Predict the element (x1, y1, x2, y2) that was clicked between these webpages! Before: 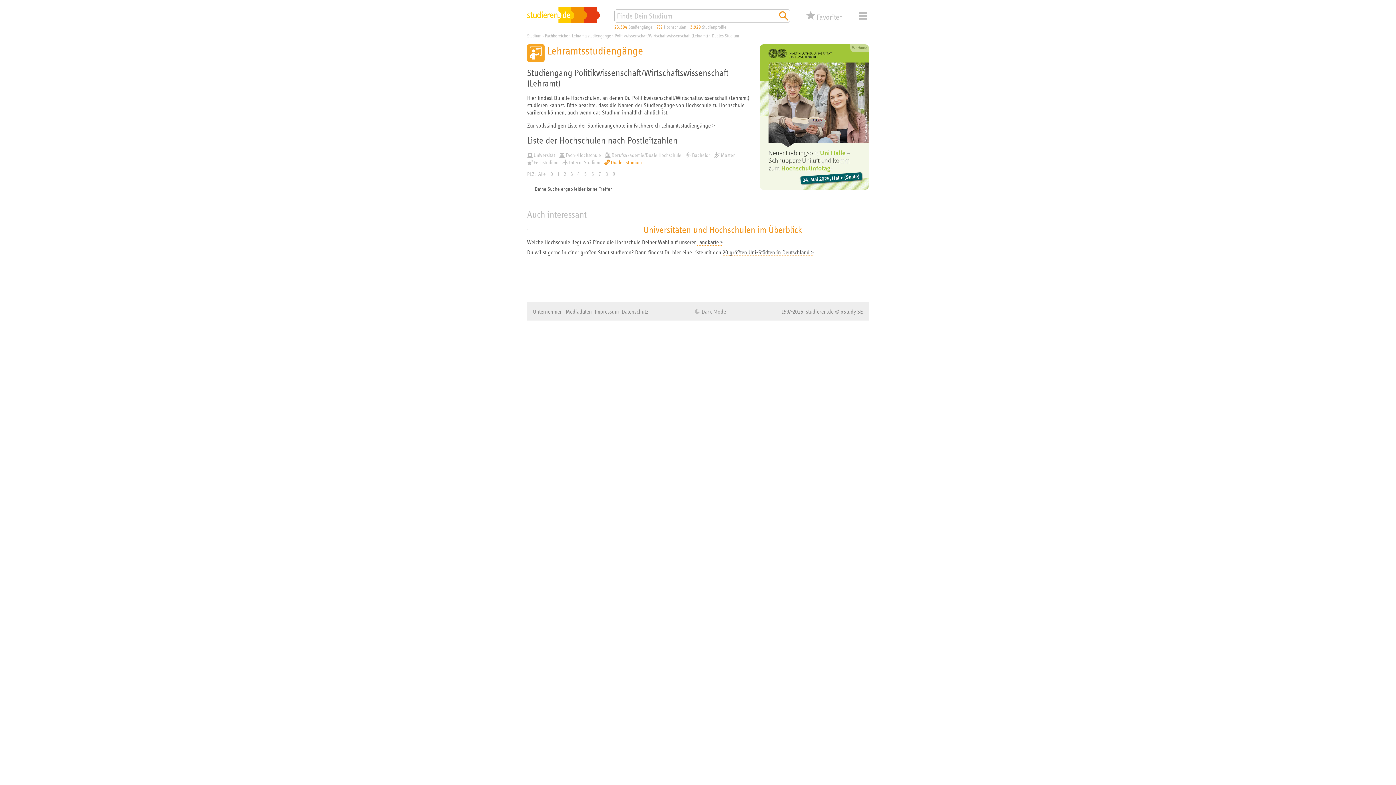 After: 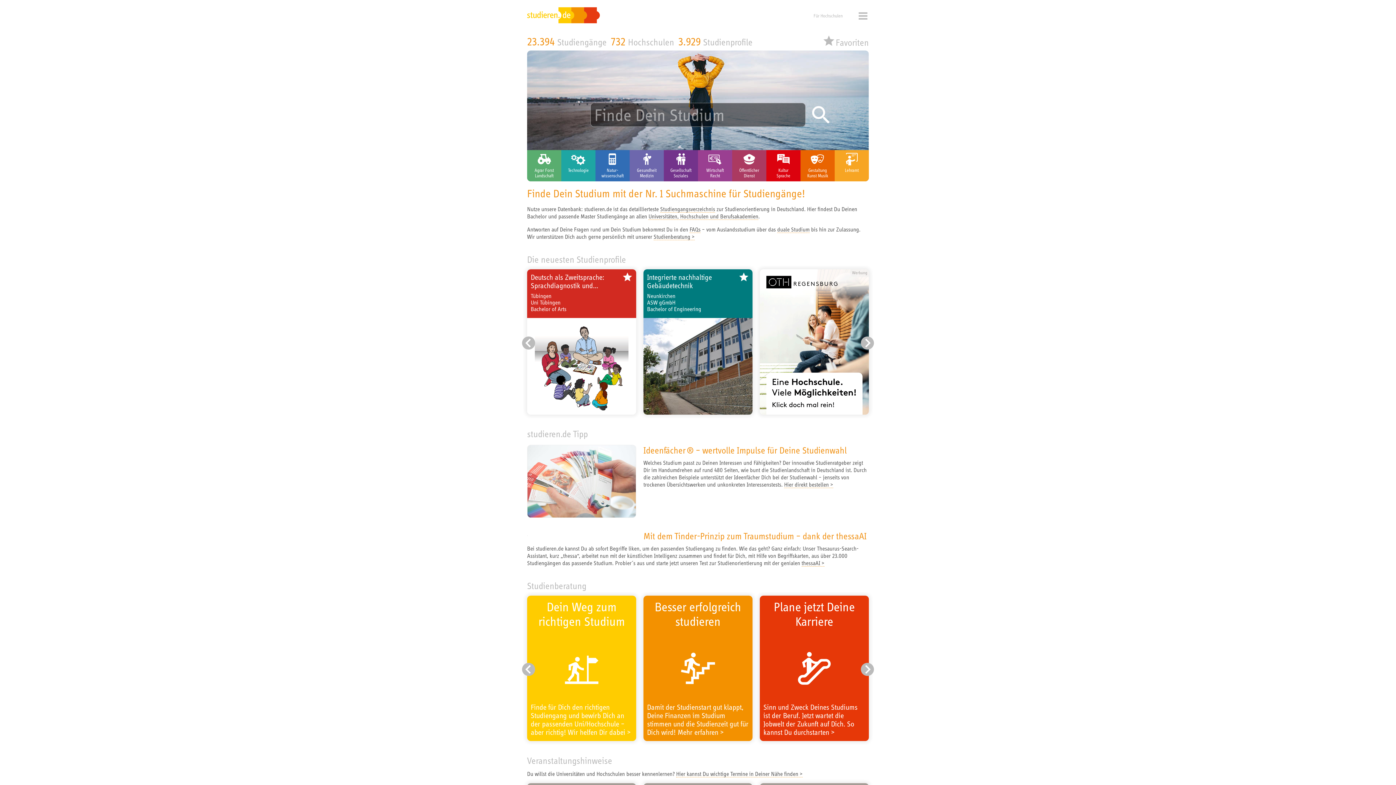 Action: bbox: (527, 17, 600, 24)